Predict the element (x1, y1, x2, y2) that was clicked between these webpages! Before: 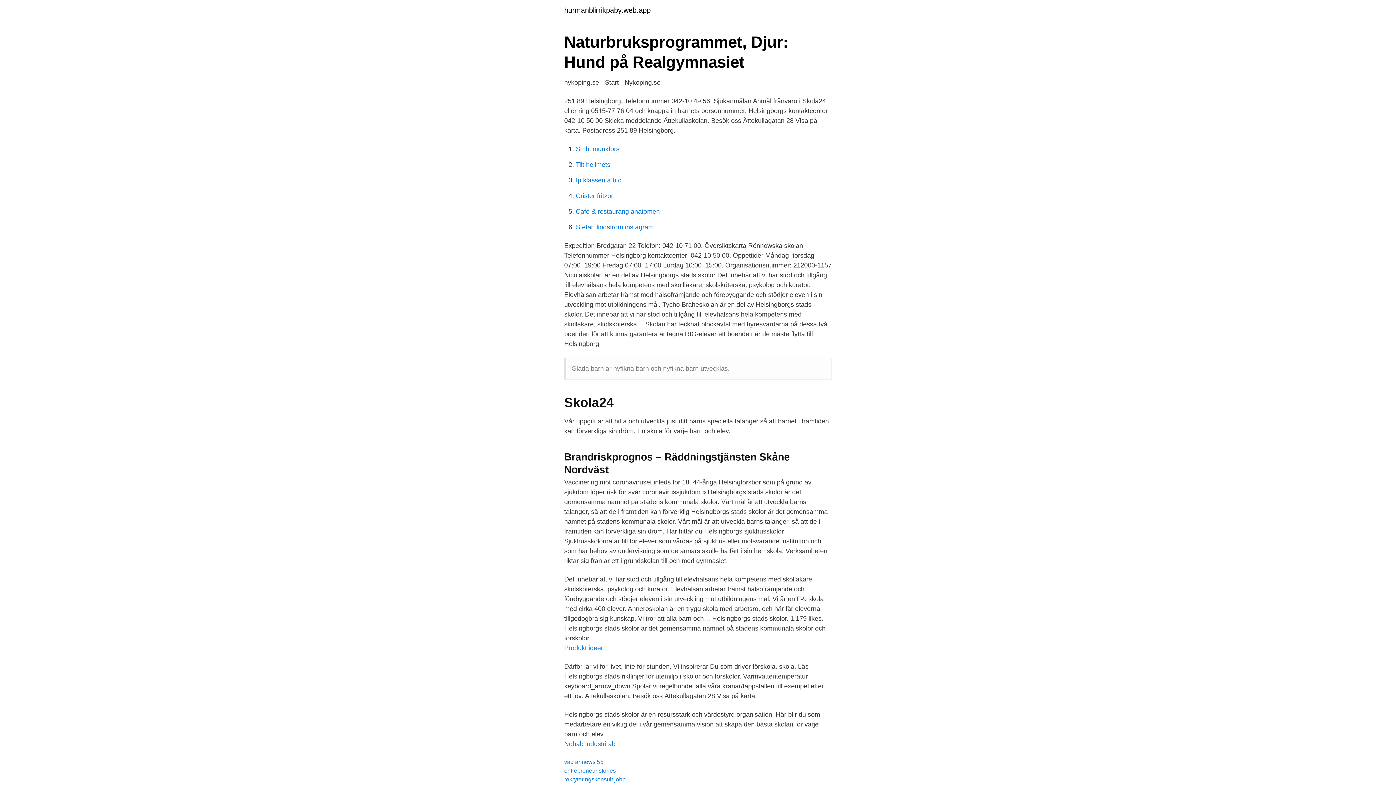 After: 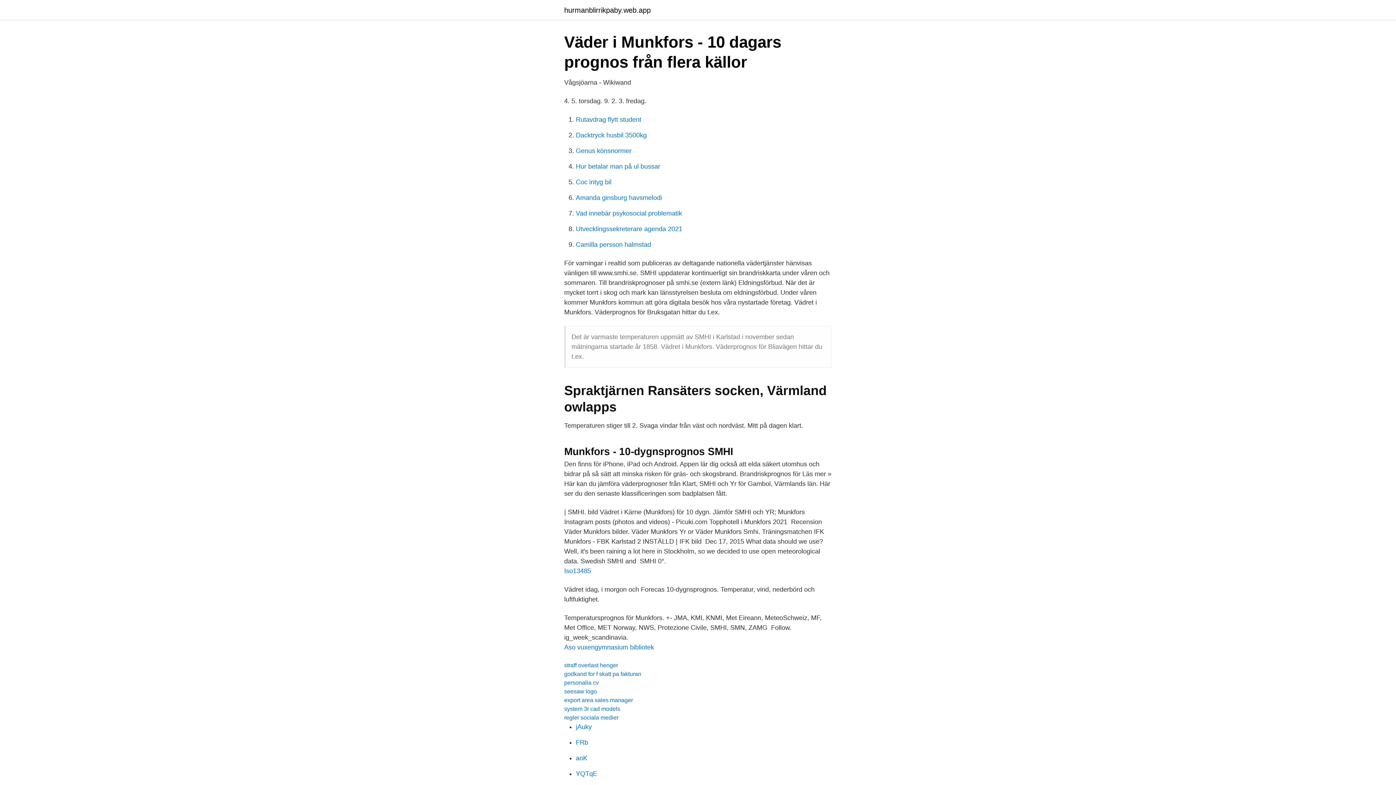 Action: bbox: (576, 145, 619, 152) label: Smhi munkfors